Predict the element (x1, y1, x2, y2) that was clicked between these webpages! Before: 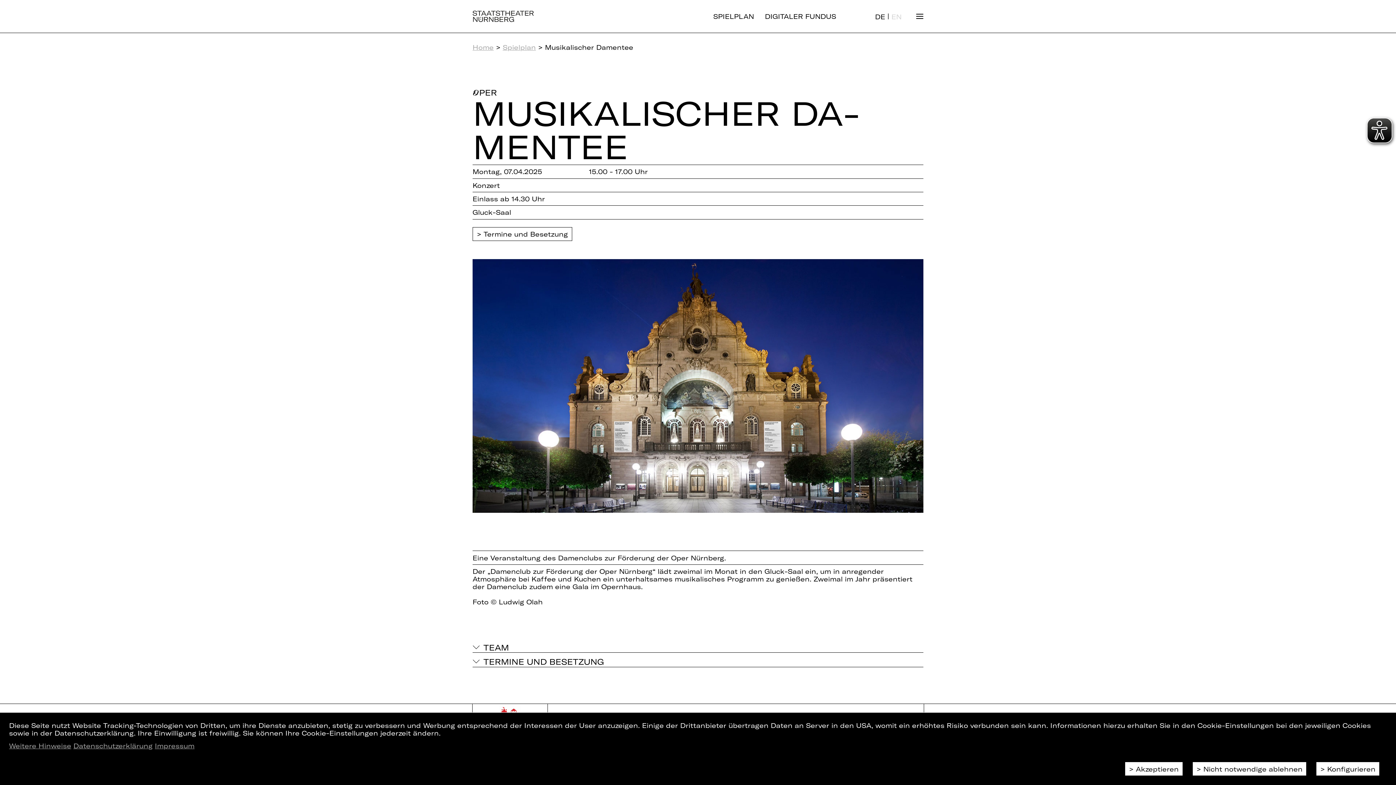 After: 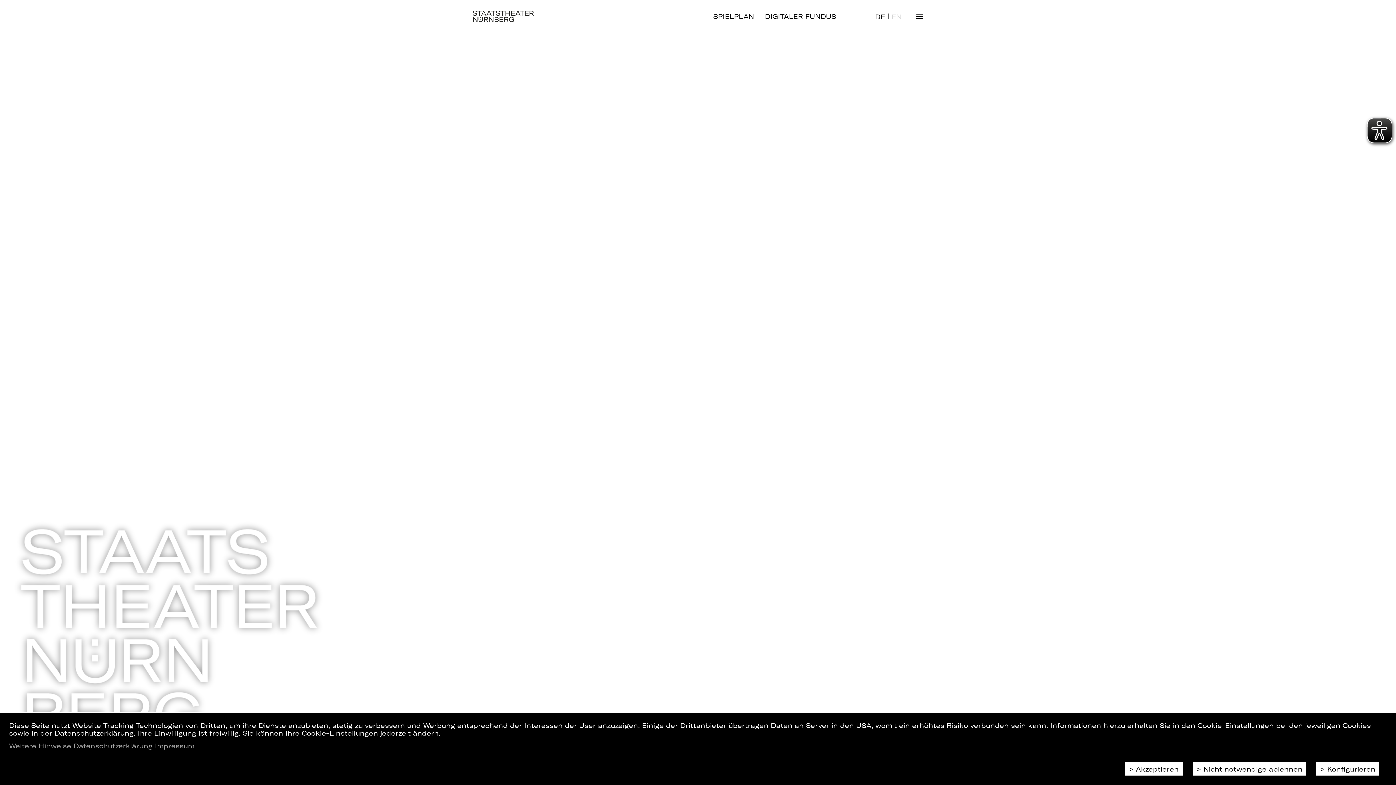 Action: bbox: (472, 43, 493, 51) label: Home